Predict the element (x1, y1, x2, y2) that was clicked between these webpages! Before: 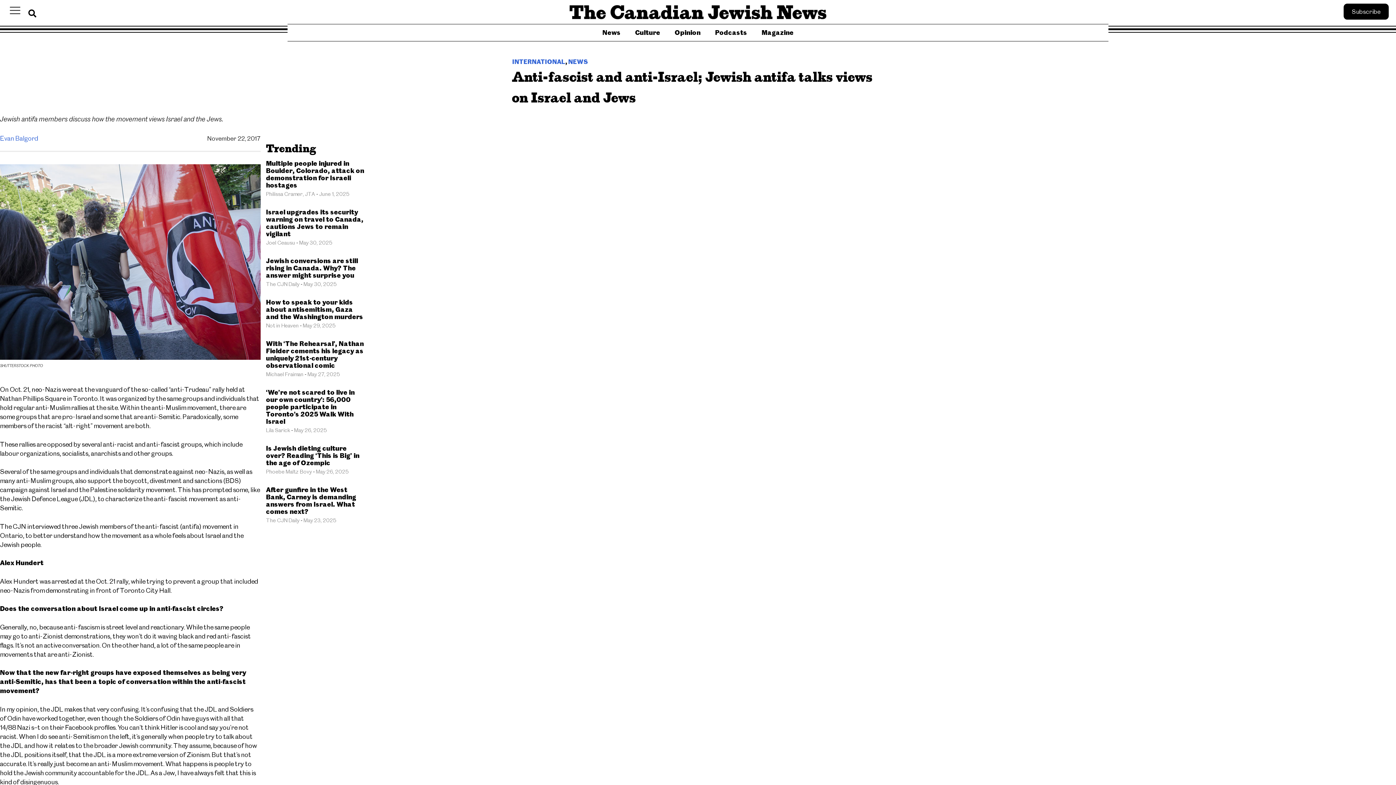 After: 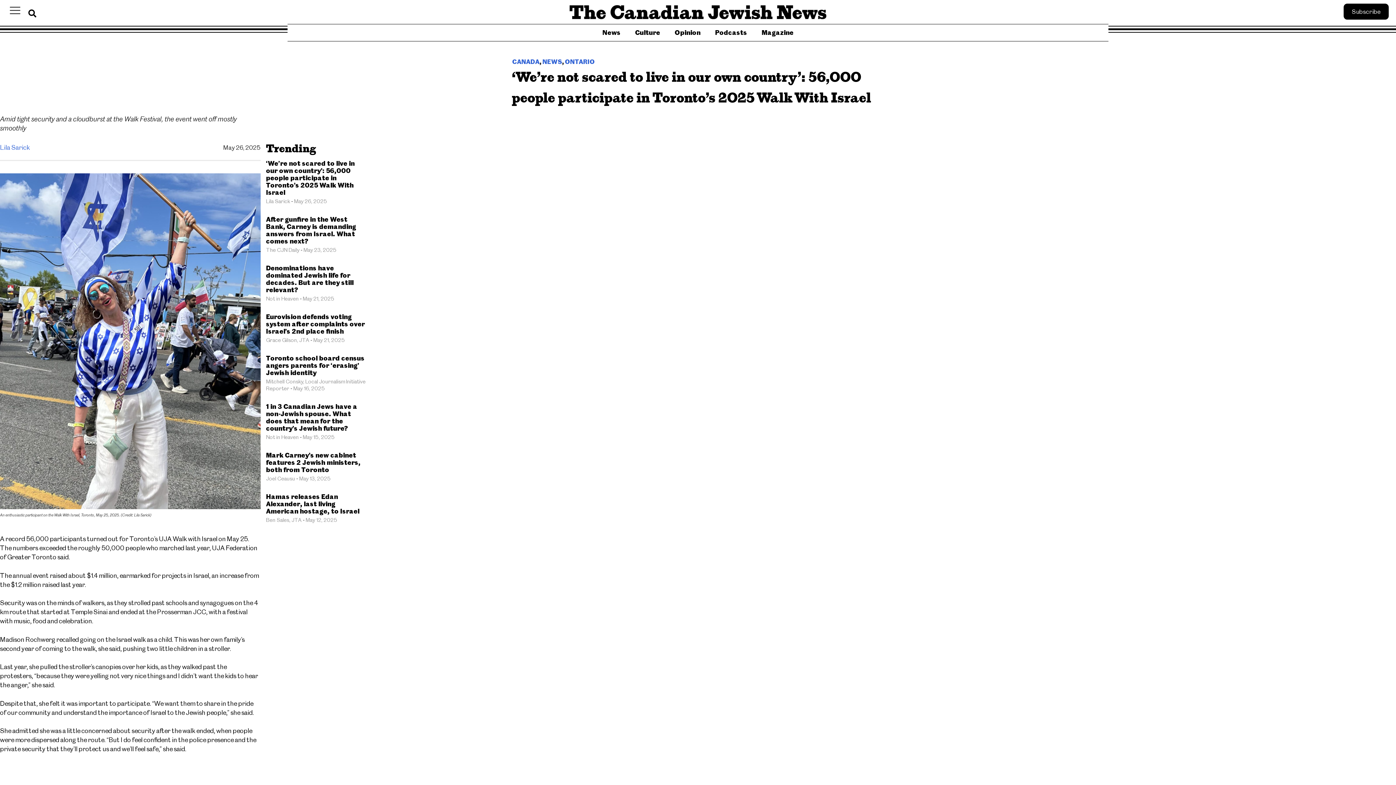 Action: label: ‘We’re not scared to live in our own country’: 56,000 people participate in Toronto’s 2025 Walk With Israel bbox: (266, 388, 354, 425)